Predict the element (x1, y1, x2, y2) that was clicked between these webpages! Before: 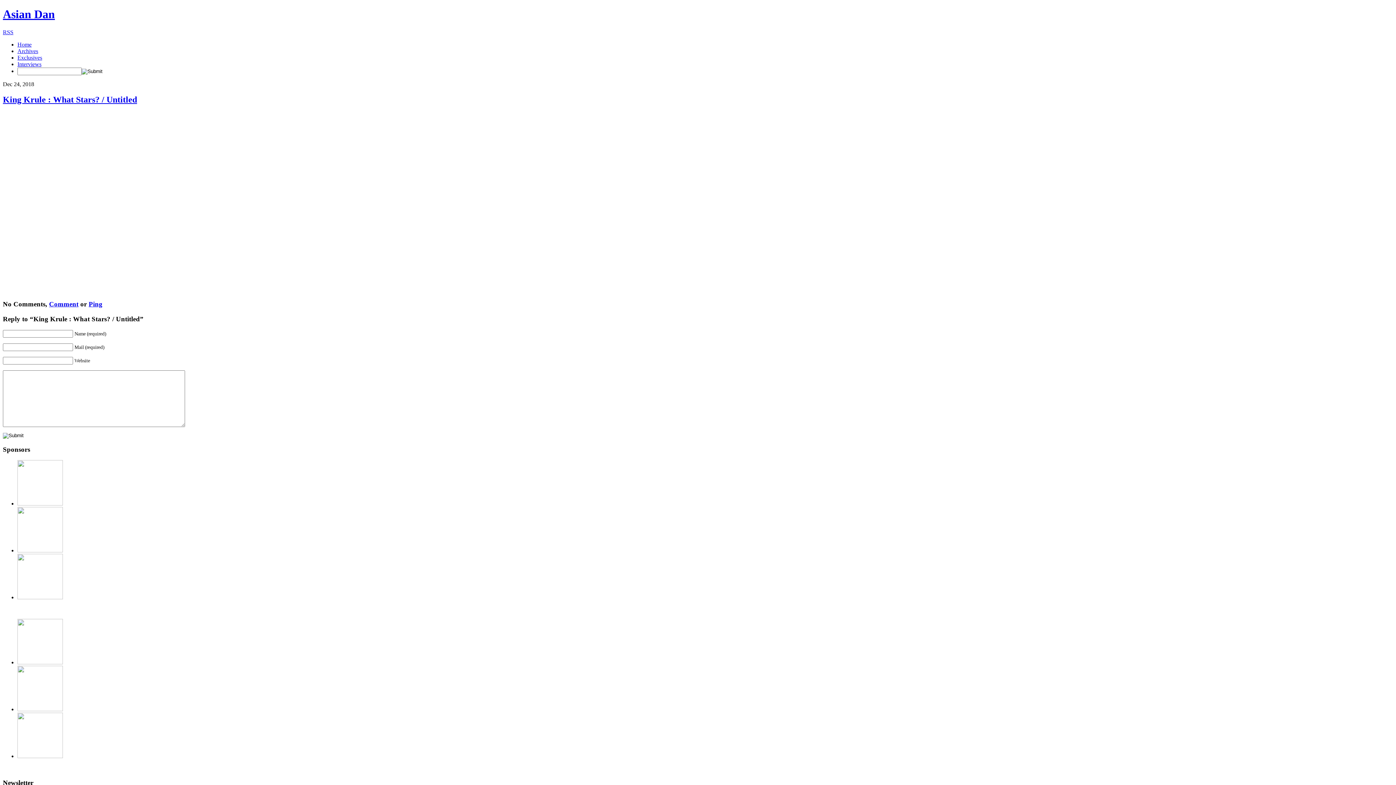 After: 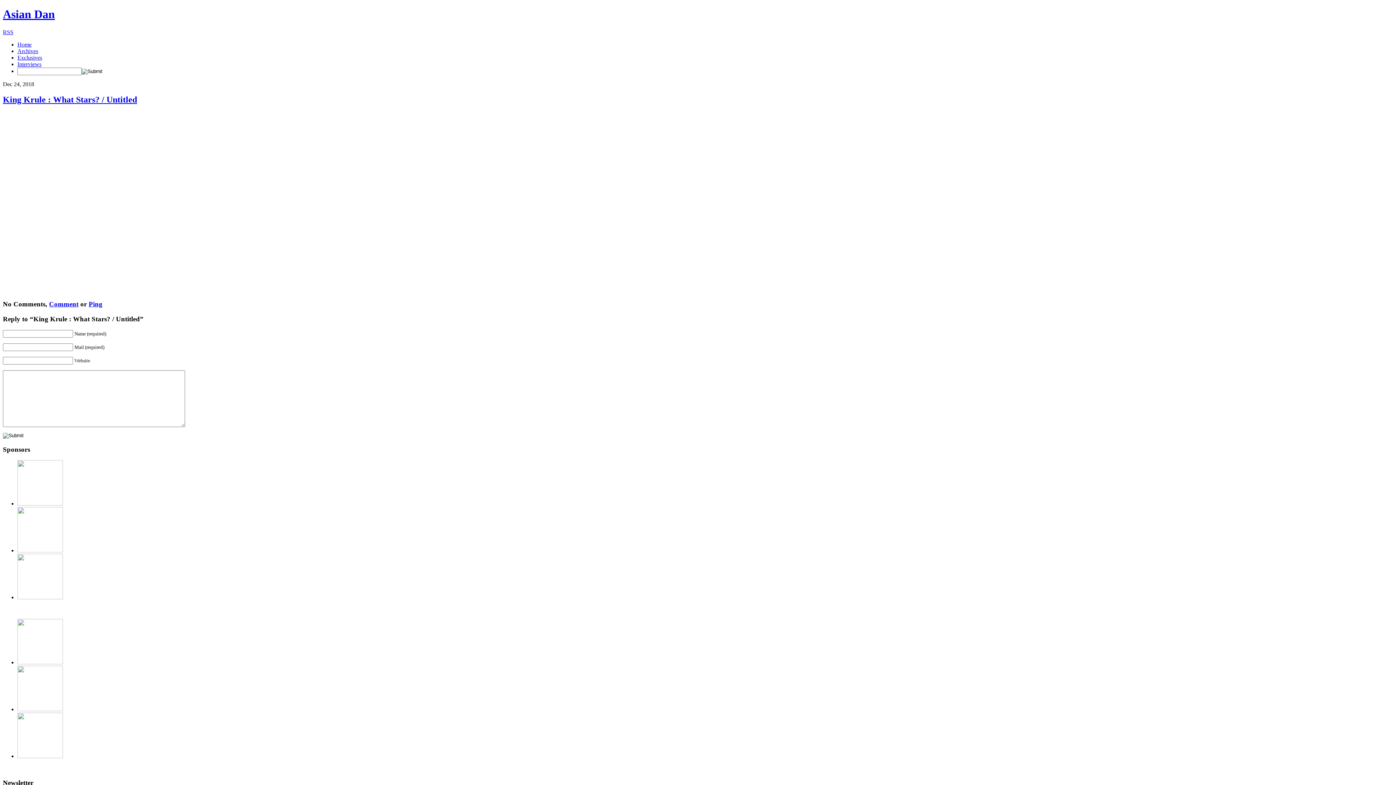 Action: bbox: (2, 94, 137, 104) label: King Krule : What Stars? / Untitled